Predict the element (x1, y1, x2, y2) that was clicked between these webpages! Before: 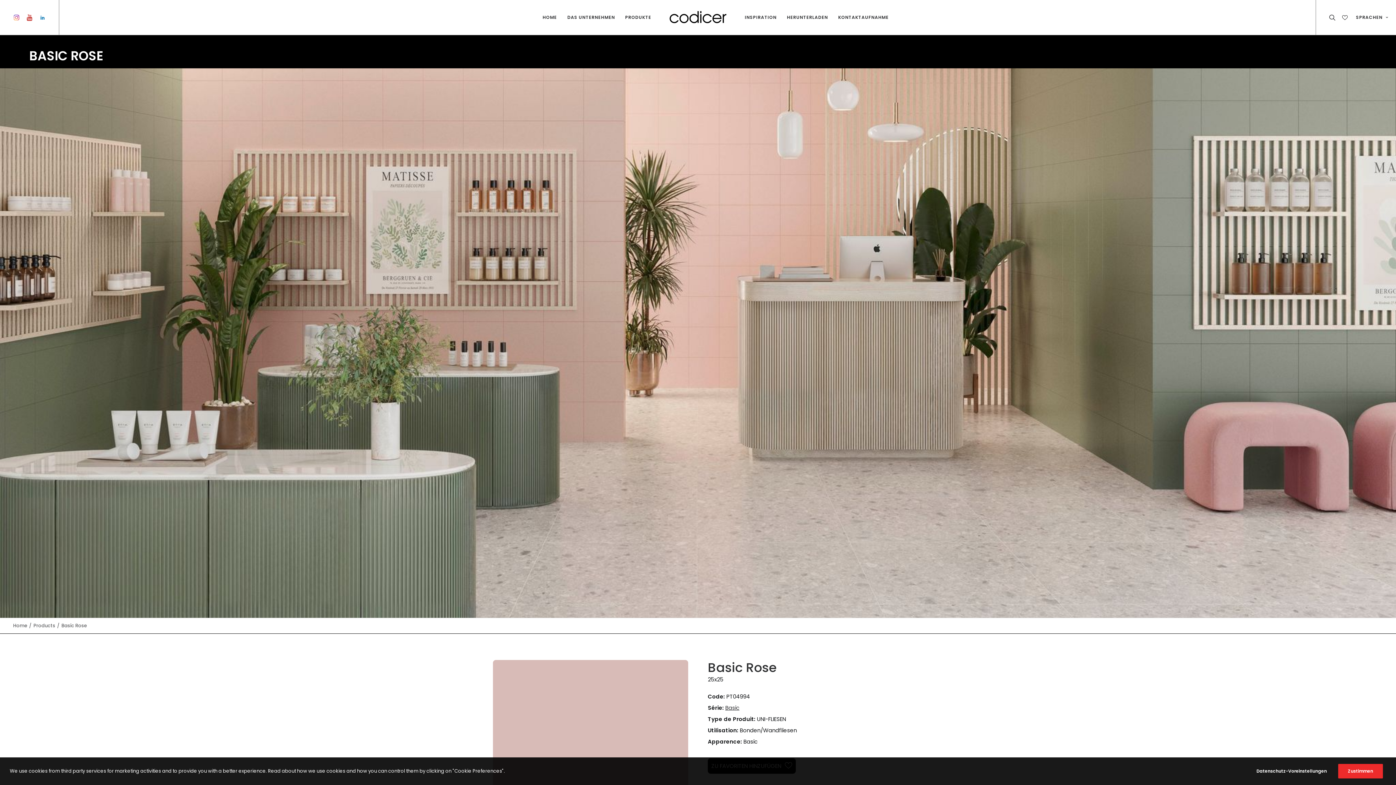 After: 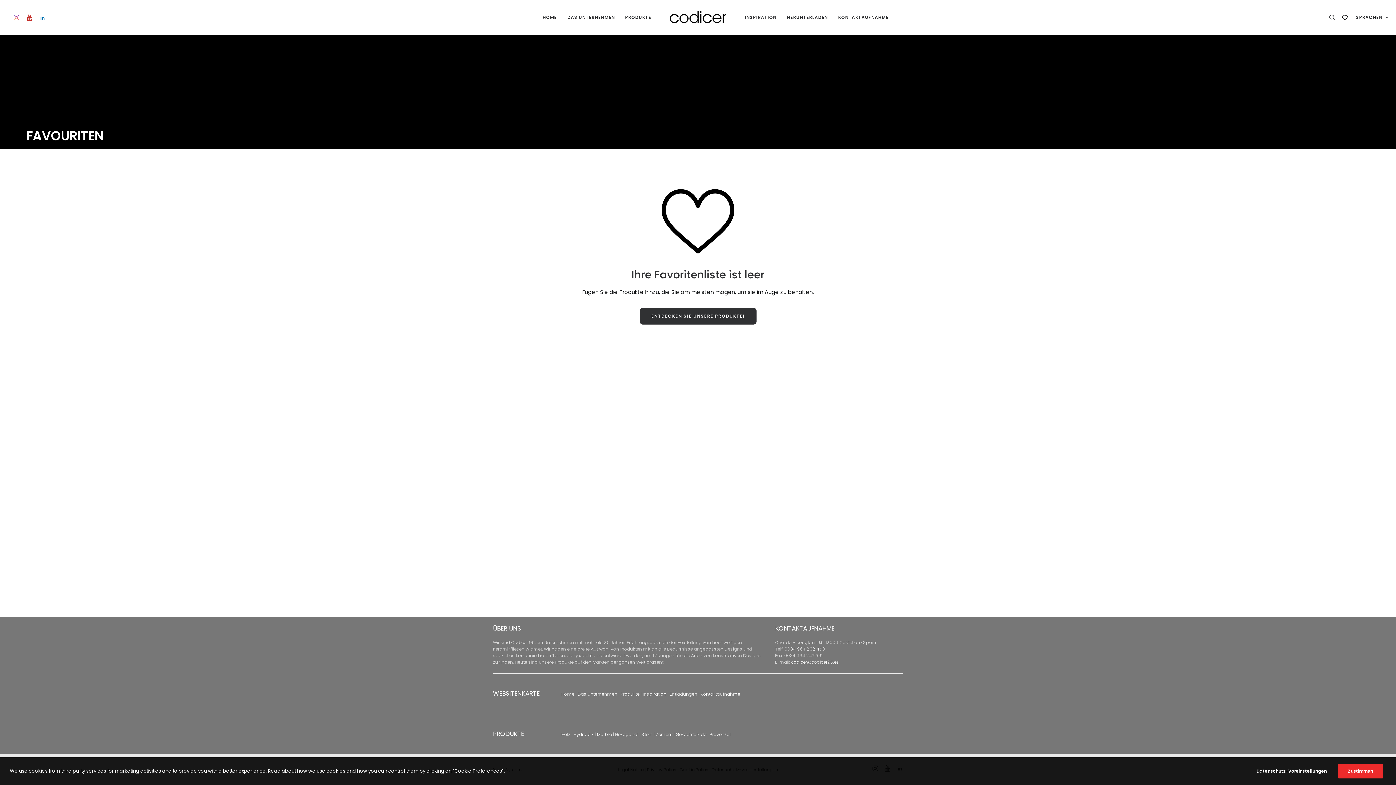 Action: bbox: (1339, 0, 1353, 34)